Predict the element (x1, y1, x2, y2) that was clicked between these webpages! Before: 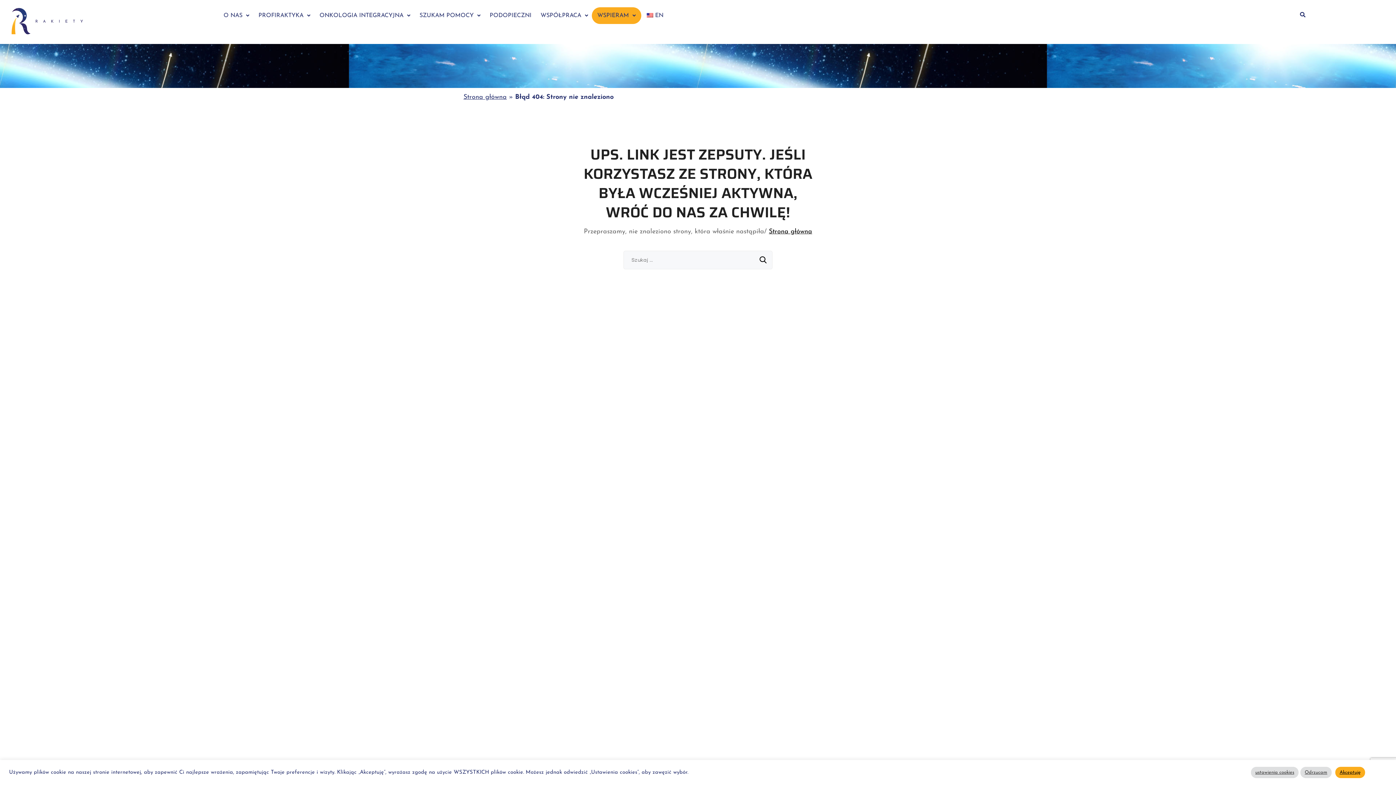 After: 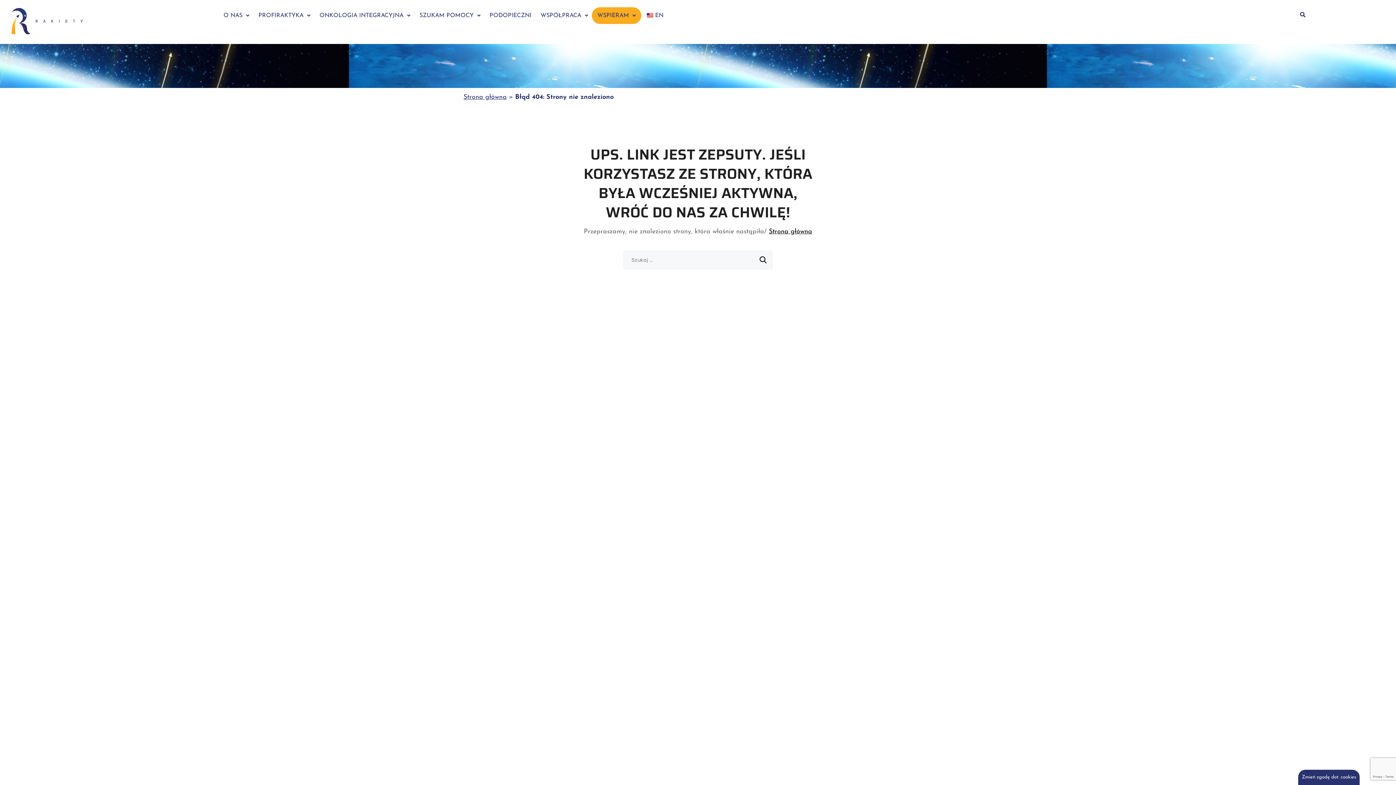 Action: bbox: (1335, 767, 1365, 778) label: Akceptuję